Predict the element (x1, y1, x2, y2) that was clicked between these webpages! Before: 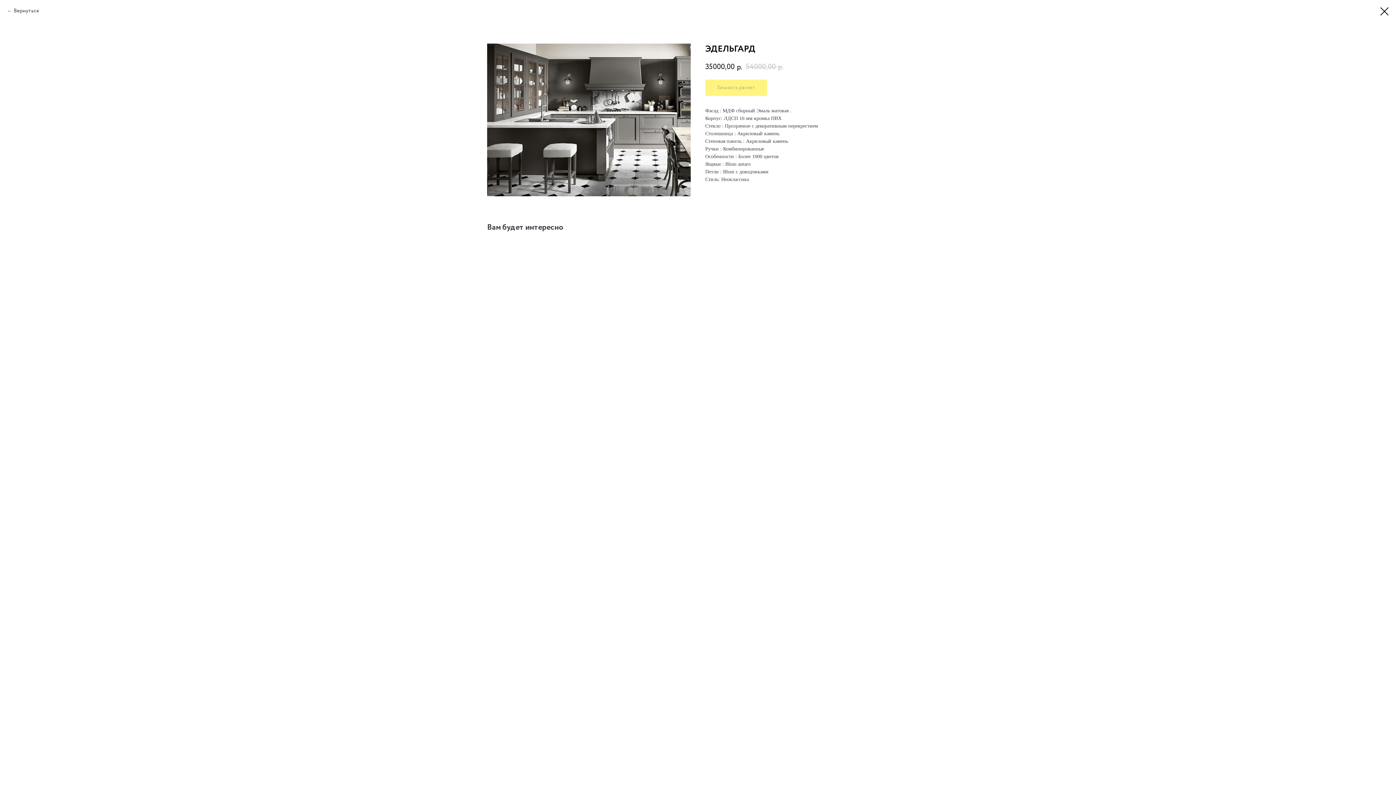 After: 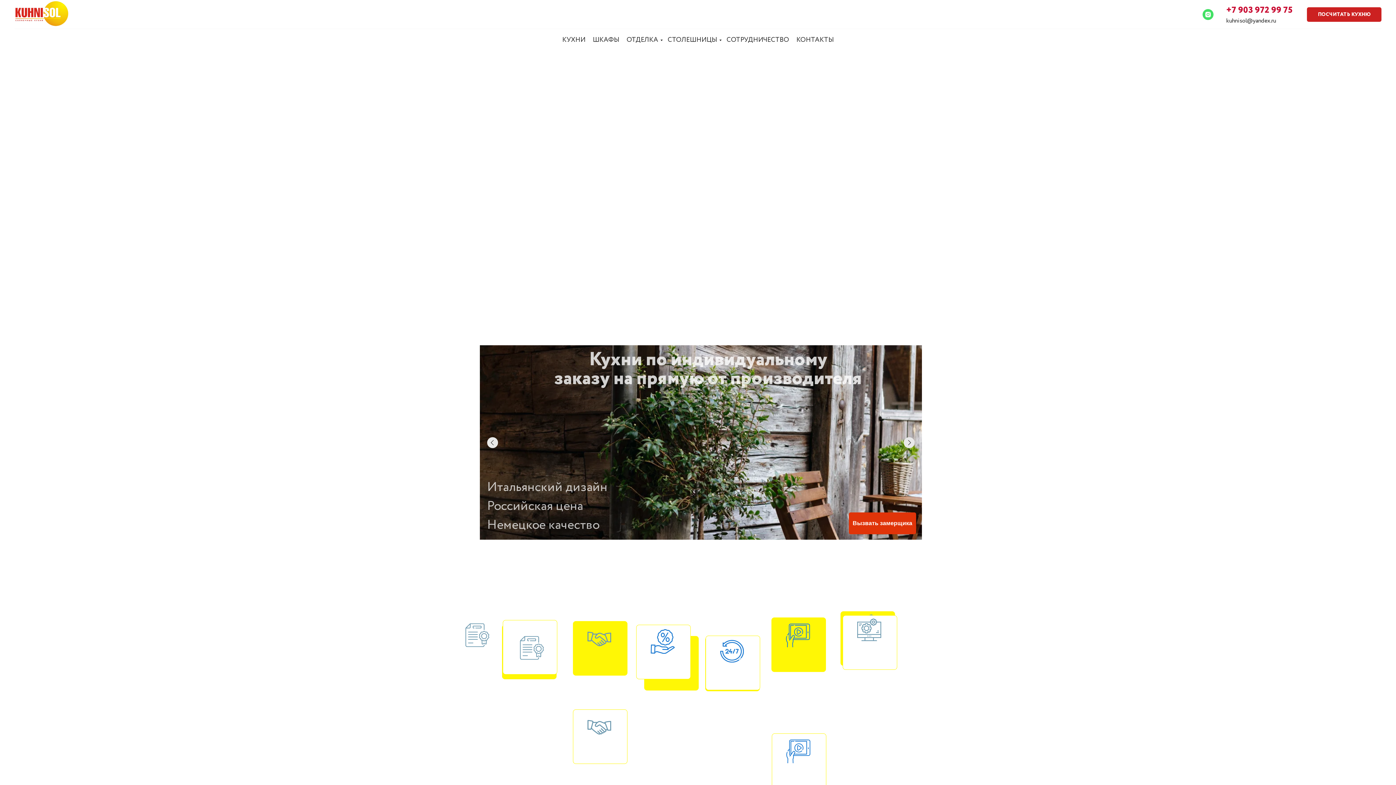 Action: bbox: (1380, 7, 1389, 15)